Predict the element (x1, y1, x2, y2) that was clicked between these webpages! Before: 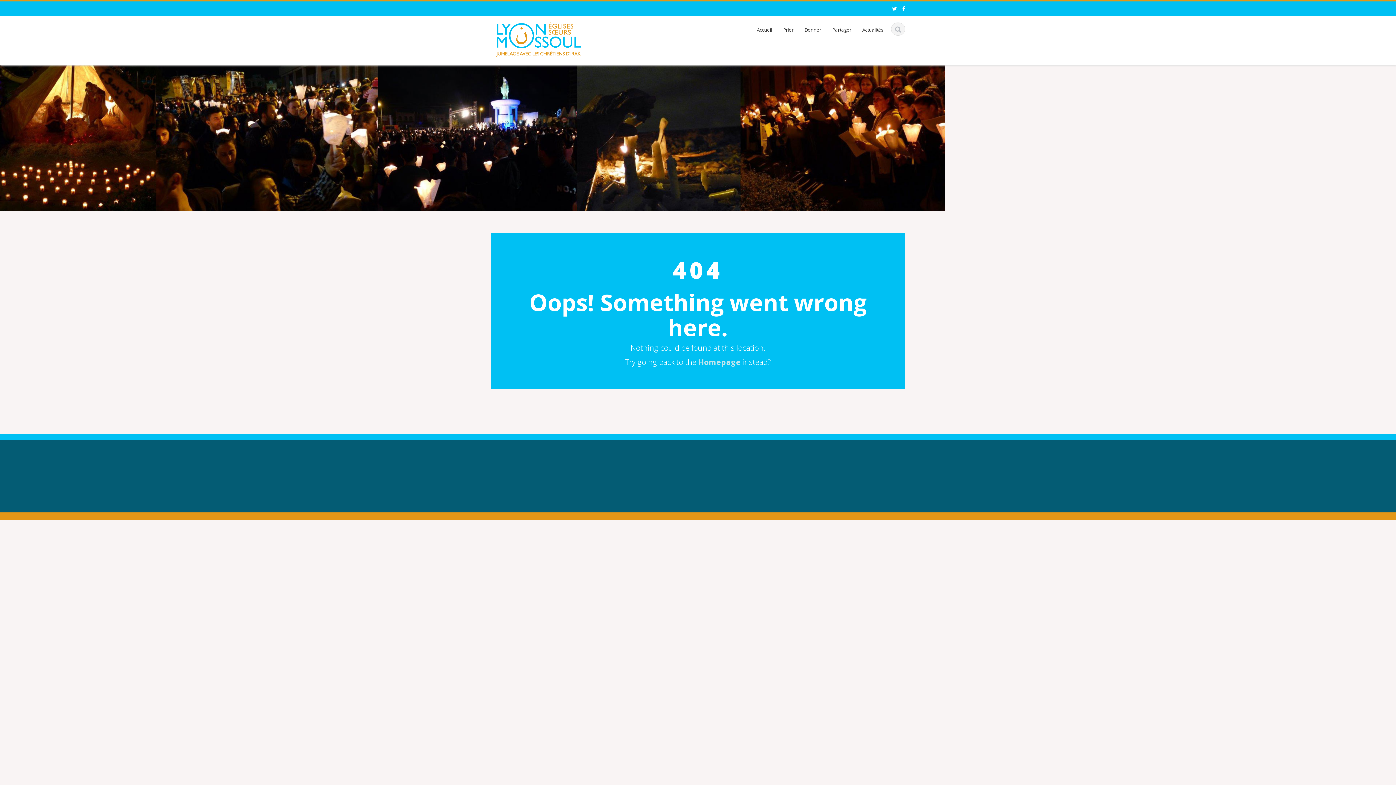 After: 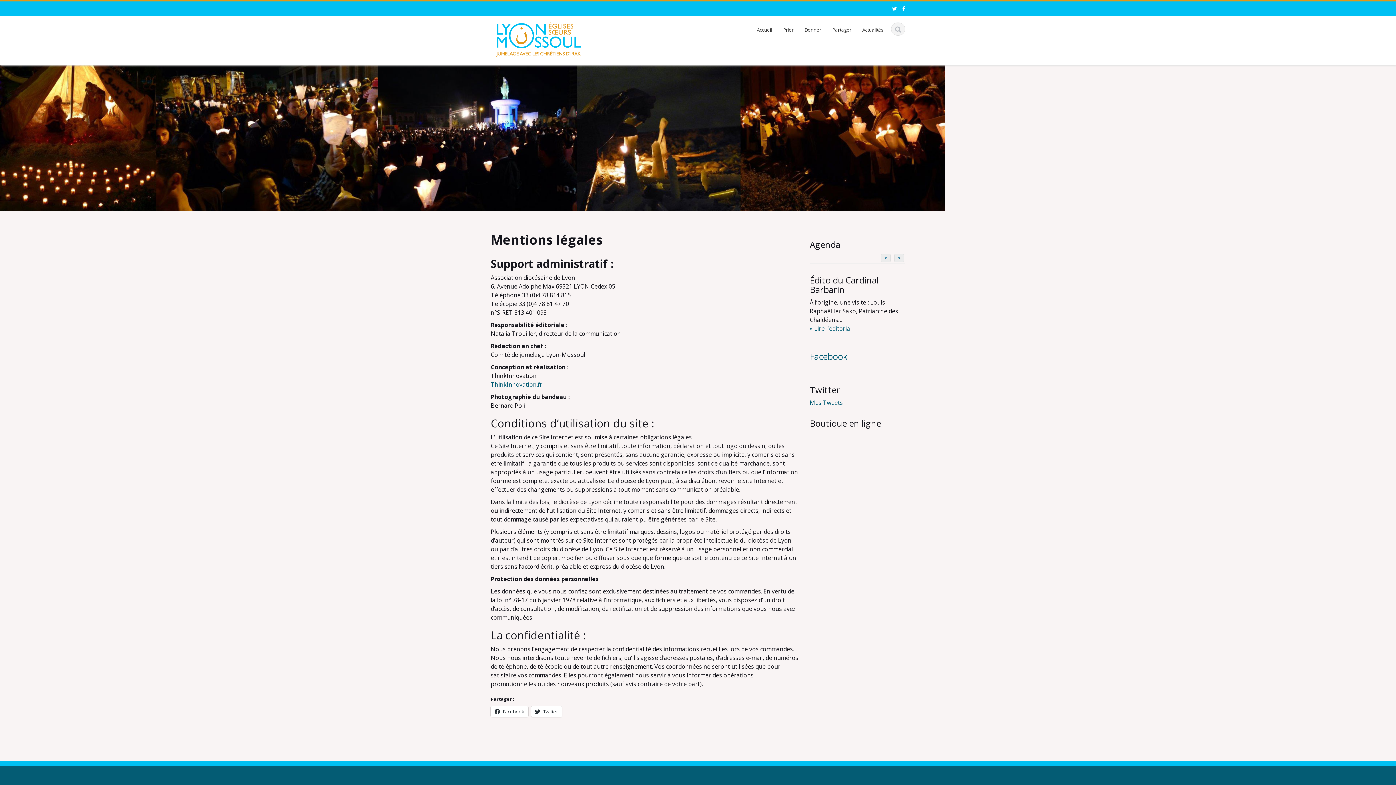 Action: label: Mentions légales bbox: (591, 450, 676, 466)